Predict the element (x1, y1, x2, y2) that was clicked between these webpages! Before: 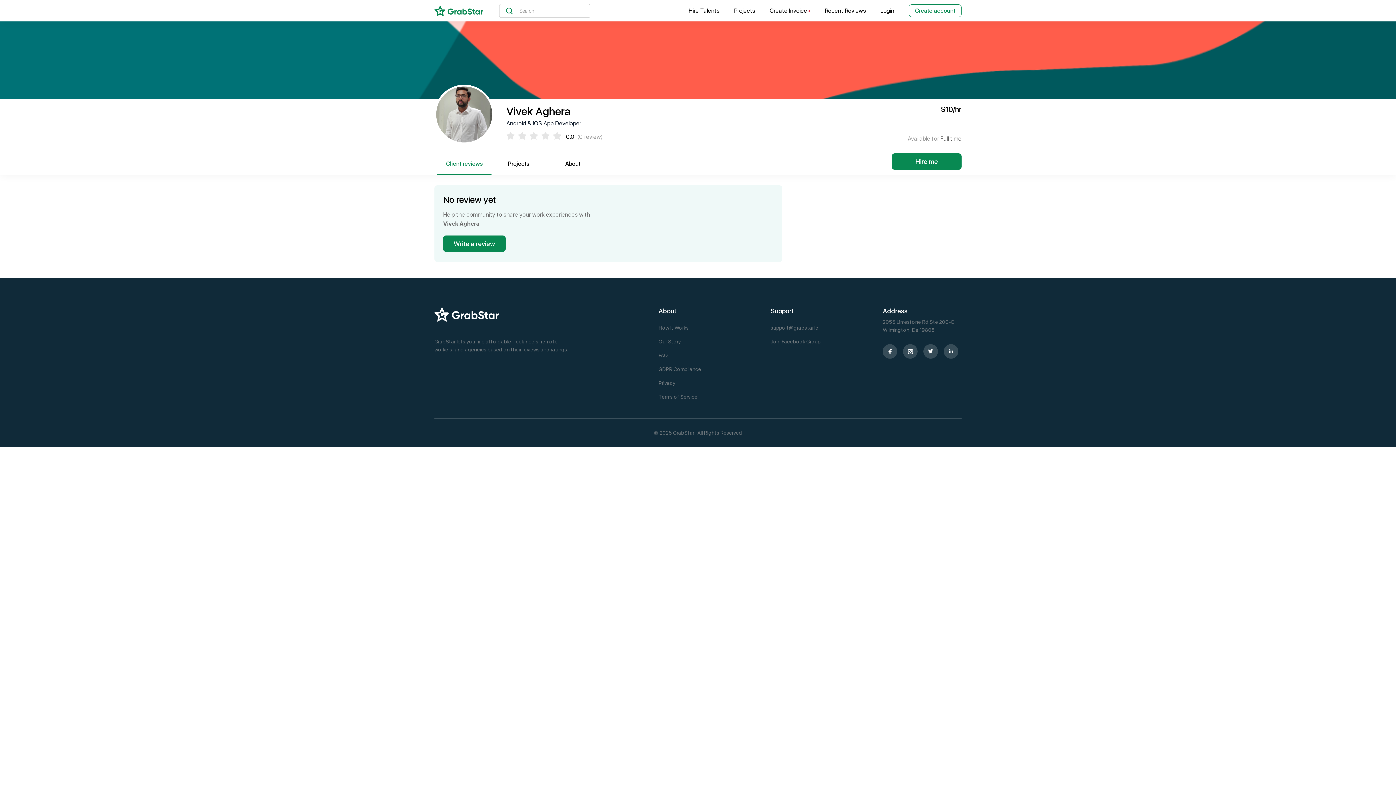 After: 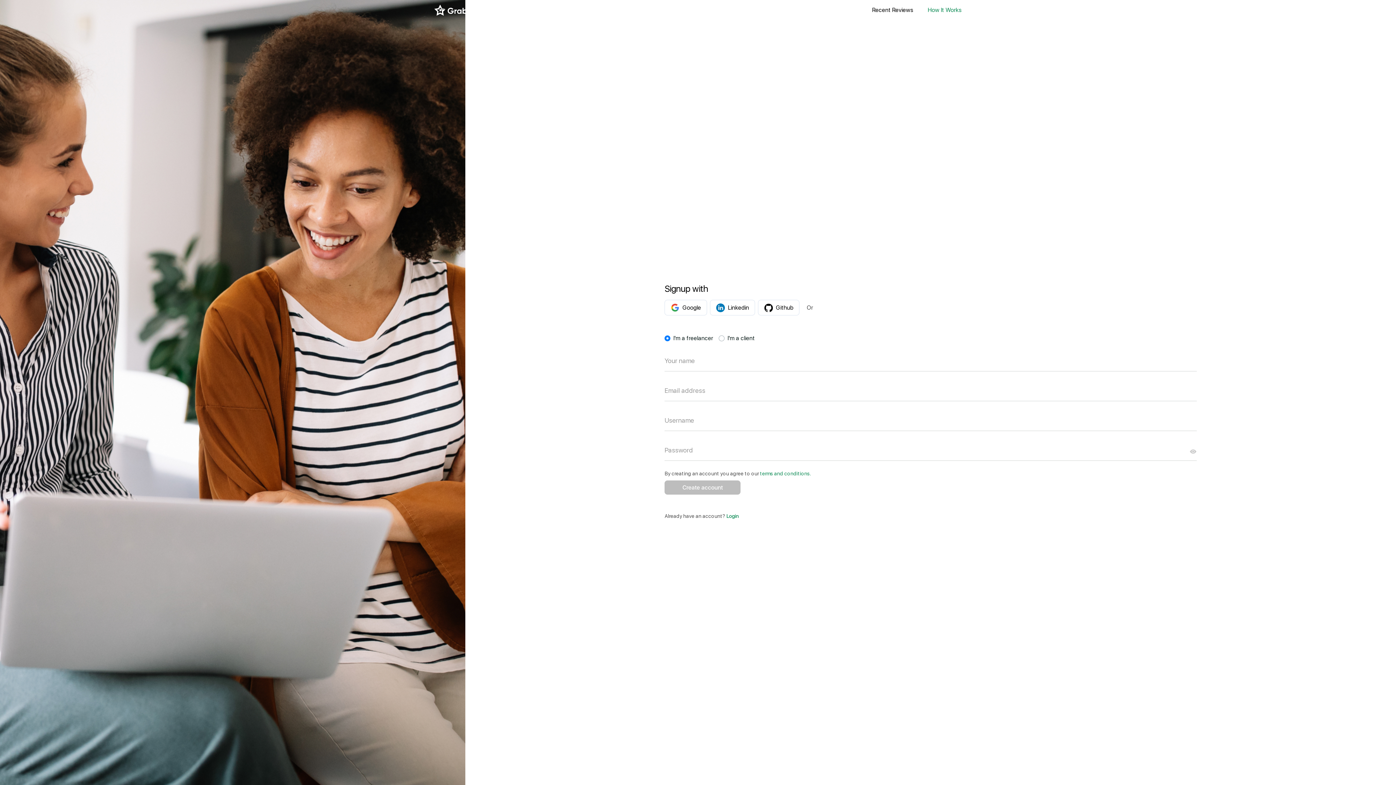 Action: label: Create account bbox: (909, 4, 961, 17)